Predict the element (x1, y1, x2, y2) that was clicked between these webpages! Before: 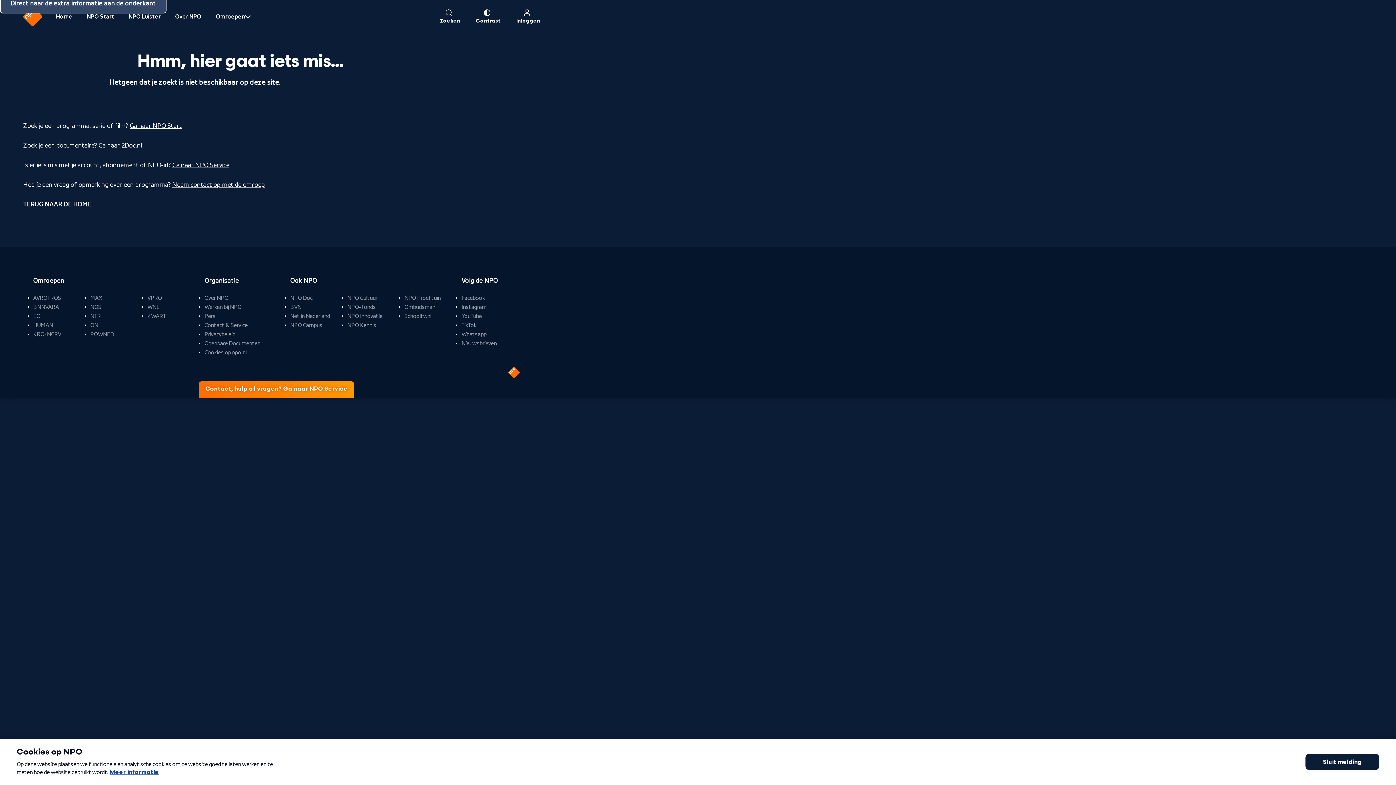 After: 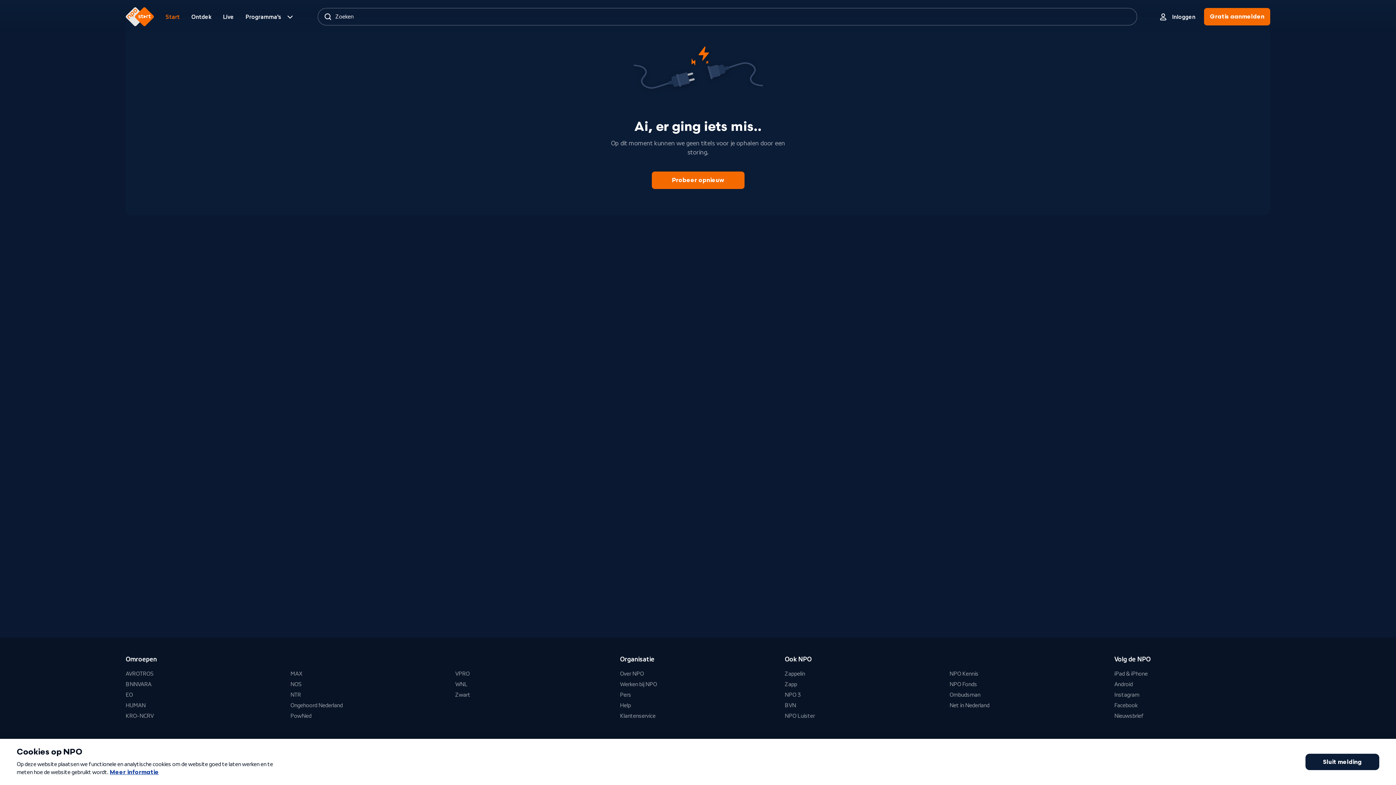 Action: bbox: (130, 122, 182, 129) label: Ga naar NPO Start